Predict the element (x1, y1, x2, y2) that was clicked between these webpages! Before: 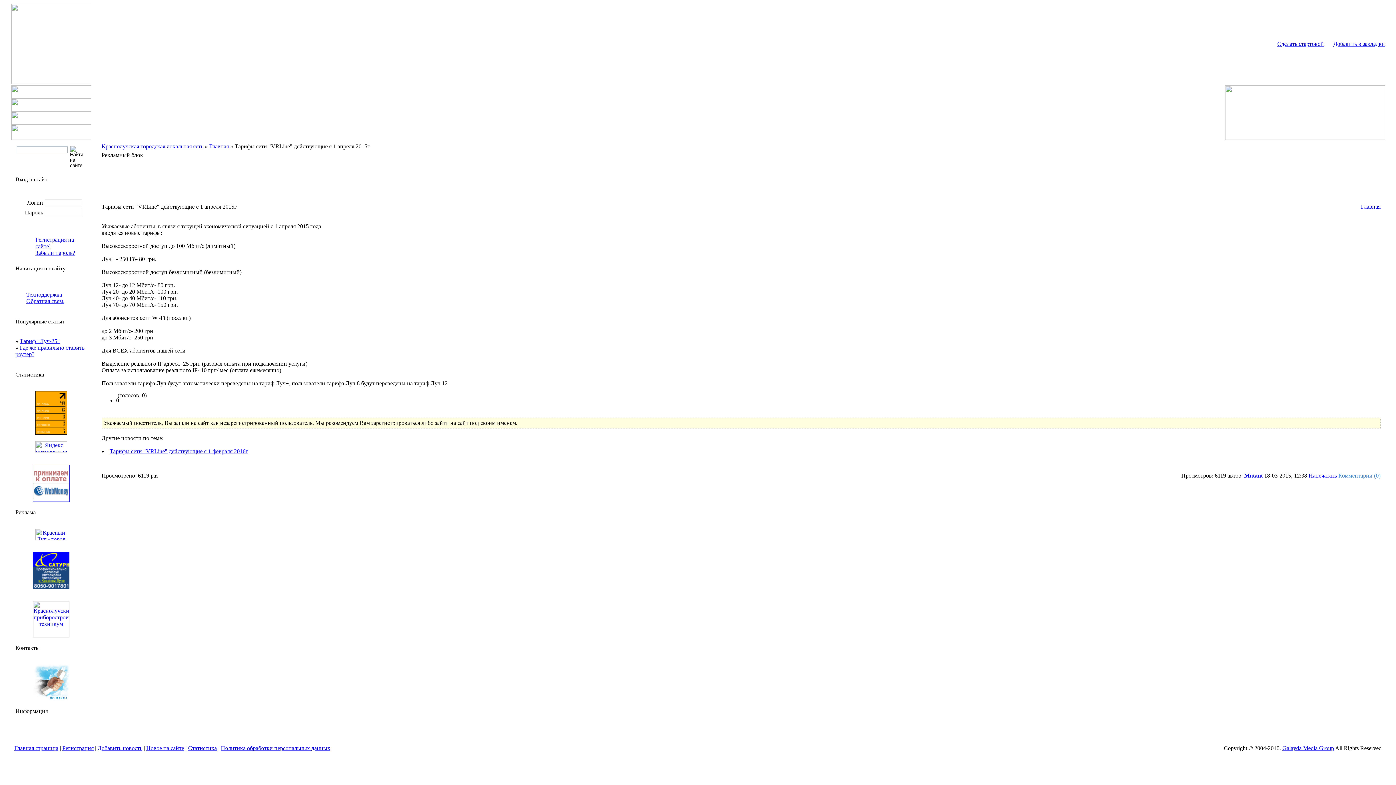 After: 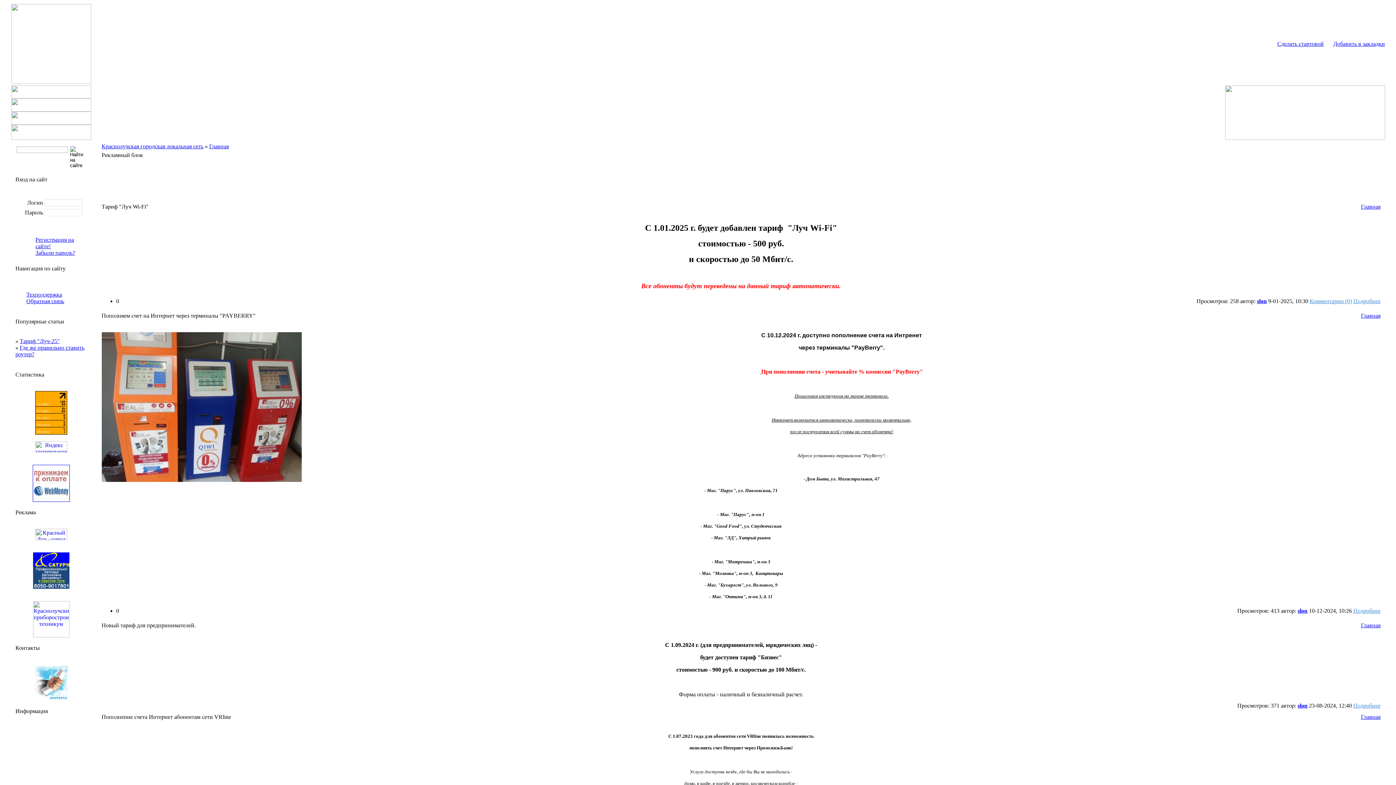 Action: label: Главная bbox: (209, 143, 228, 149)